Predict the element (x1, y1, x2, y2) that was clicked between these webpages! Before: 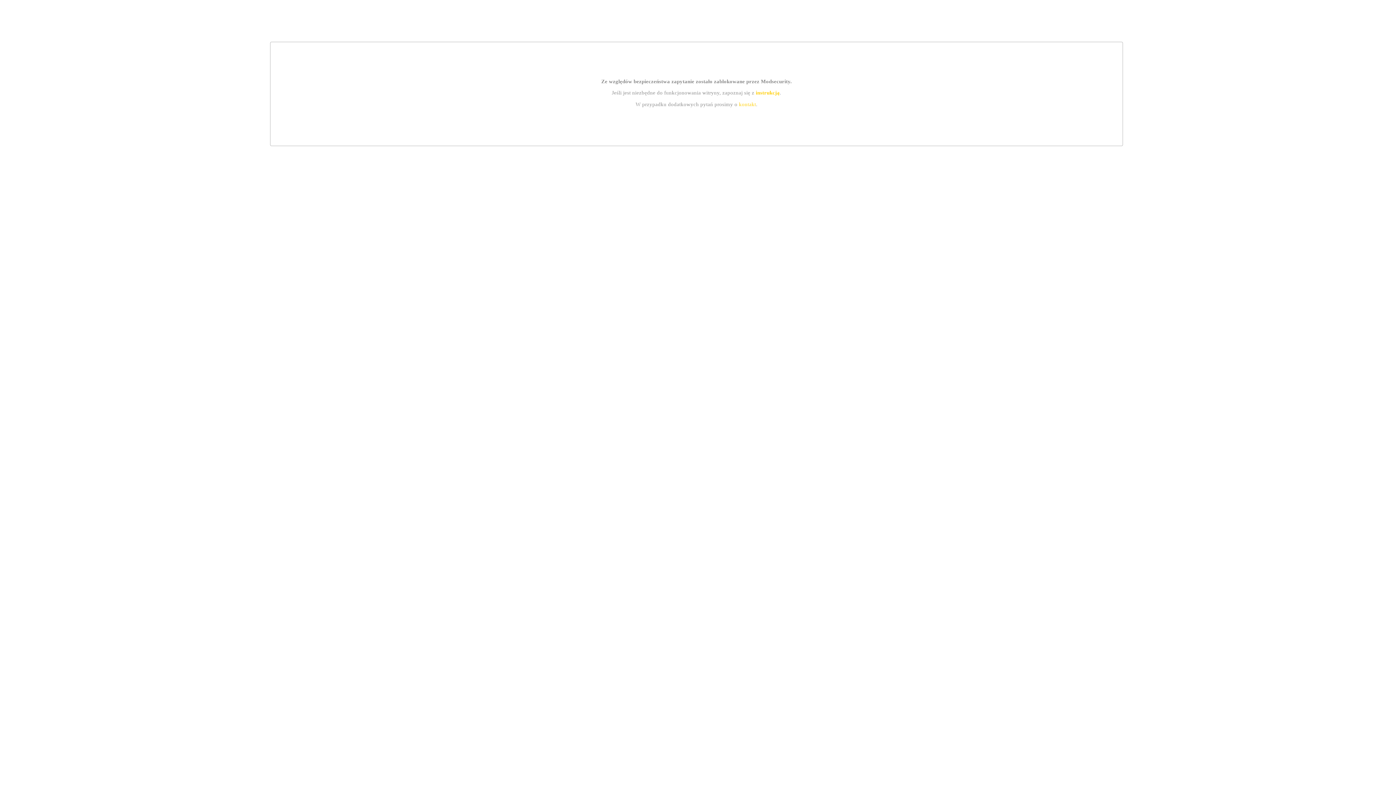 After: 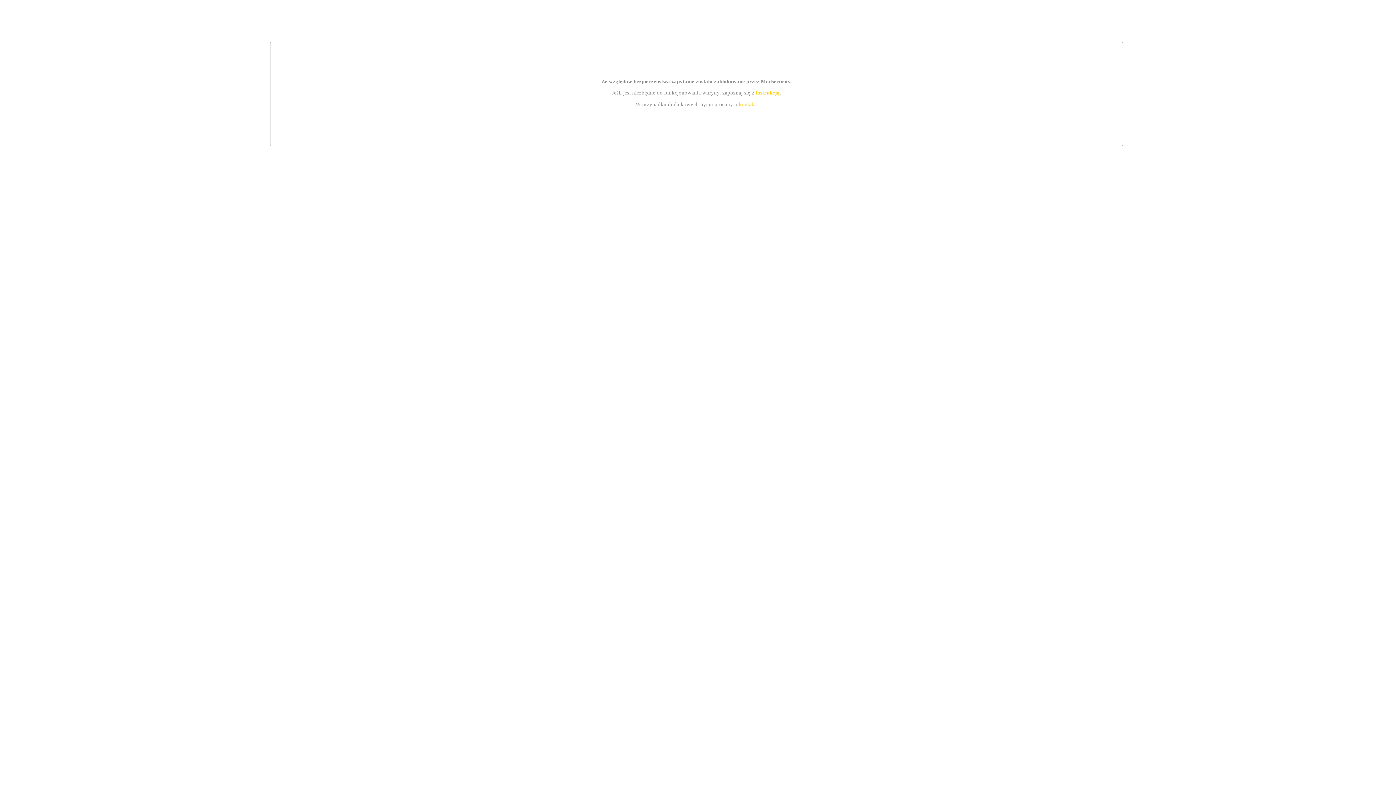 Action: bbox: (739, 101, 756, 107) label: kontakt